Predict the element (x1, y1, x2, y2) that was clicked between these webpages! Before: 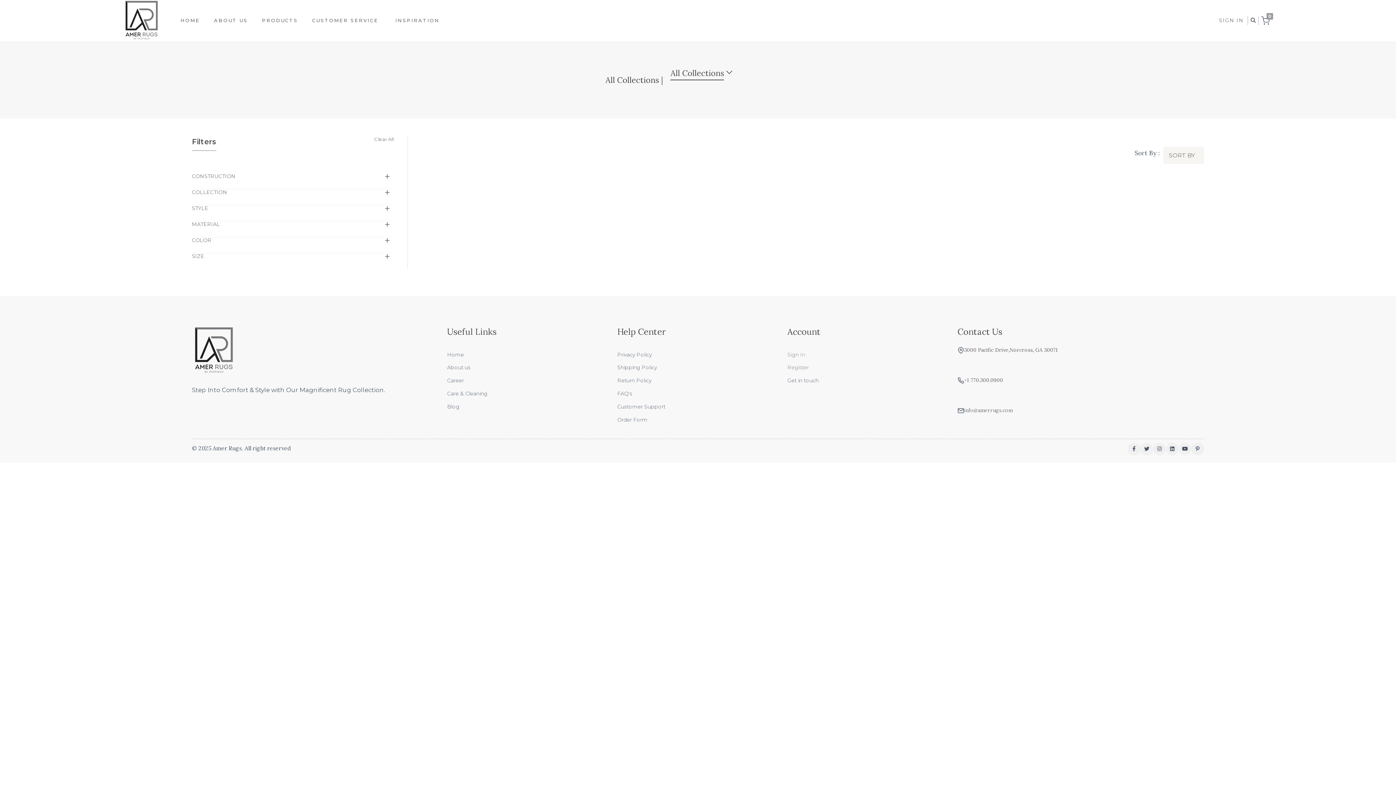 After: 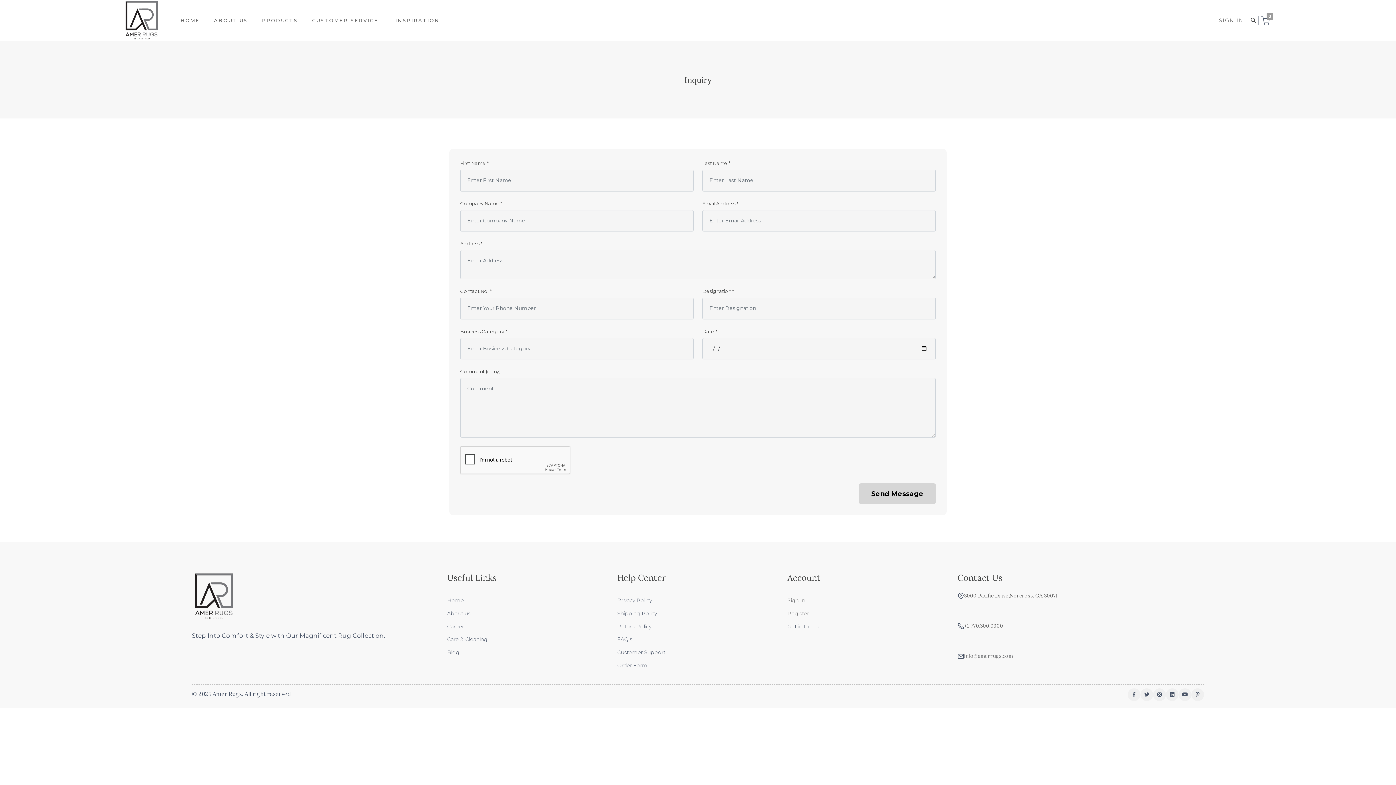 Action: label: Get in touch bbox: (787, 377, 818, 384)